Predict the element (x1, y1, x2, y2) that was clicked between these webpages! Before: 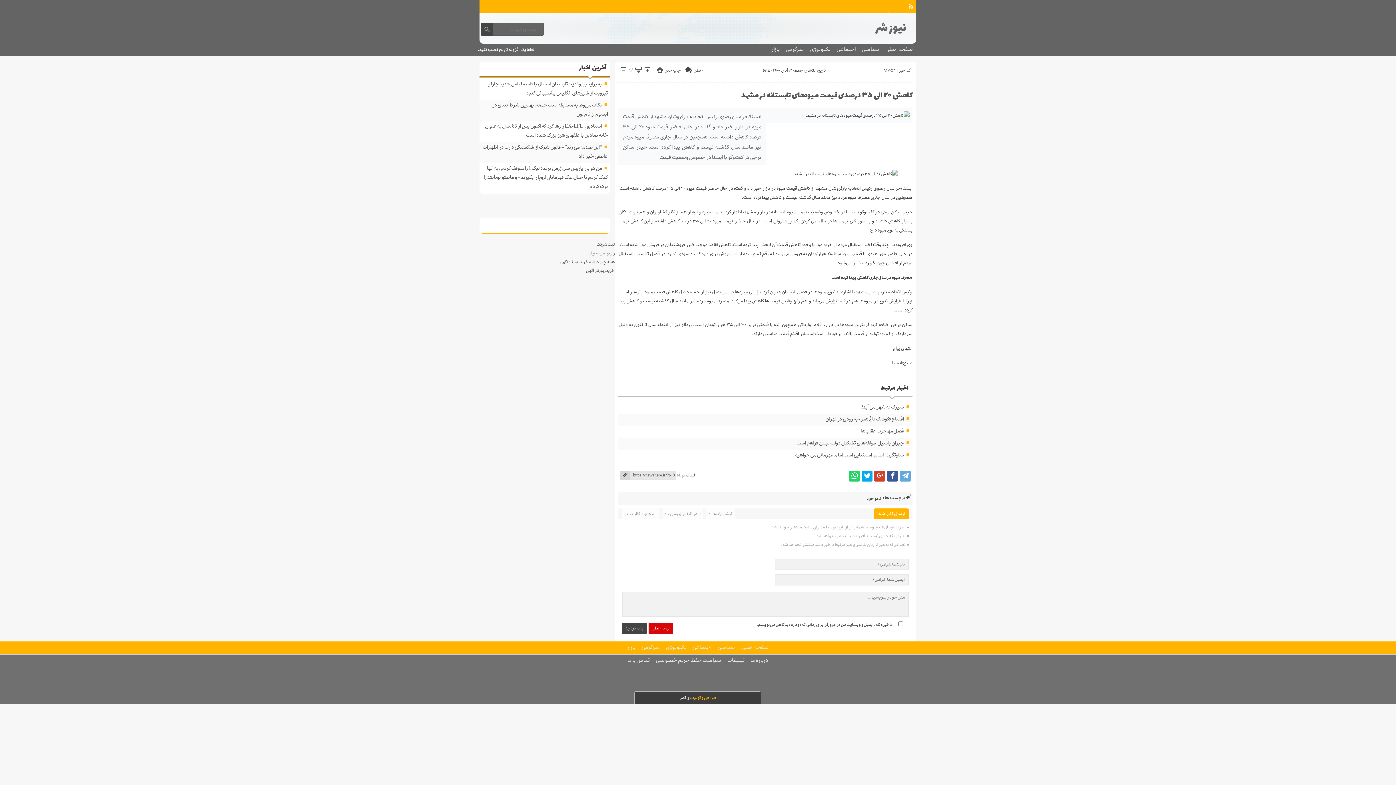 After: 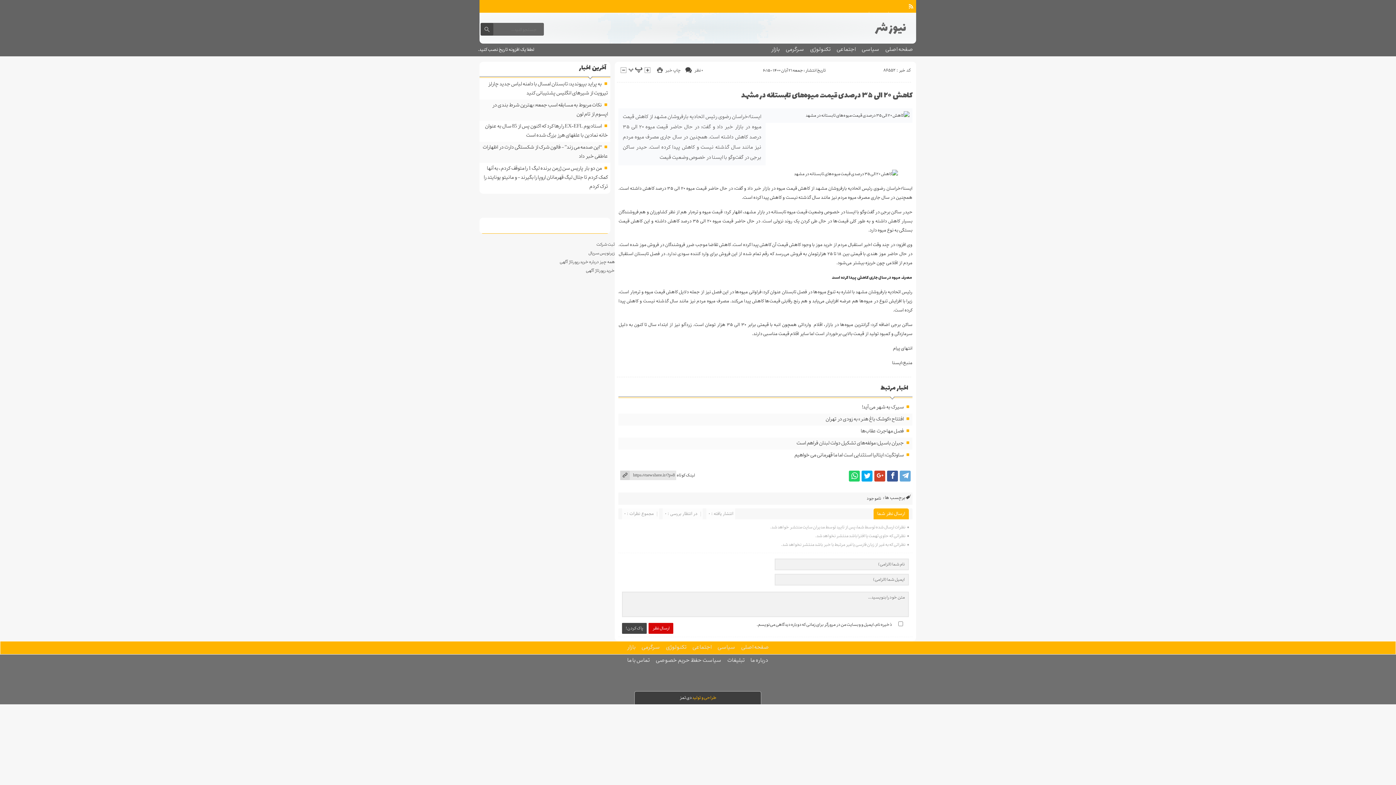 Action: bbox: (679, 694, 692, 701) label: دی تمز